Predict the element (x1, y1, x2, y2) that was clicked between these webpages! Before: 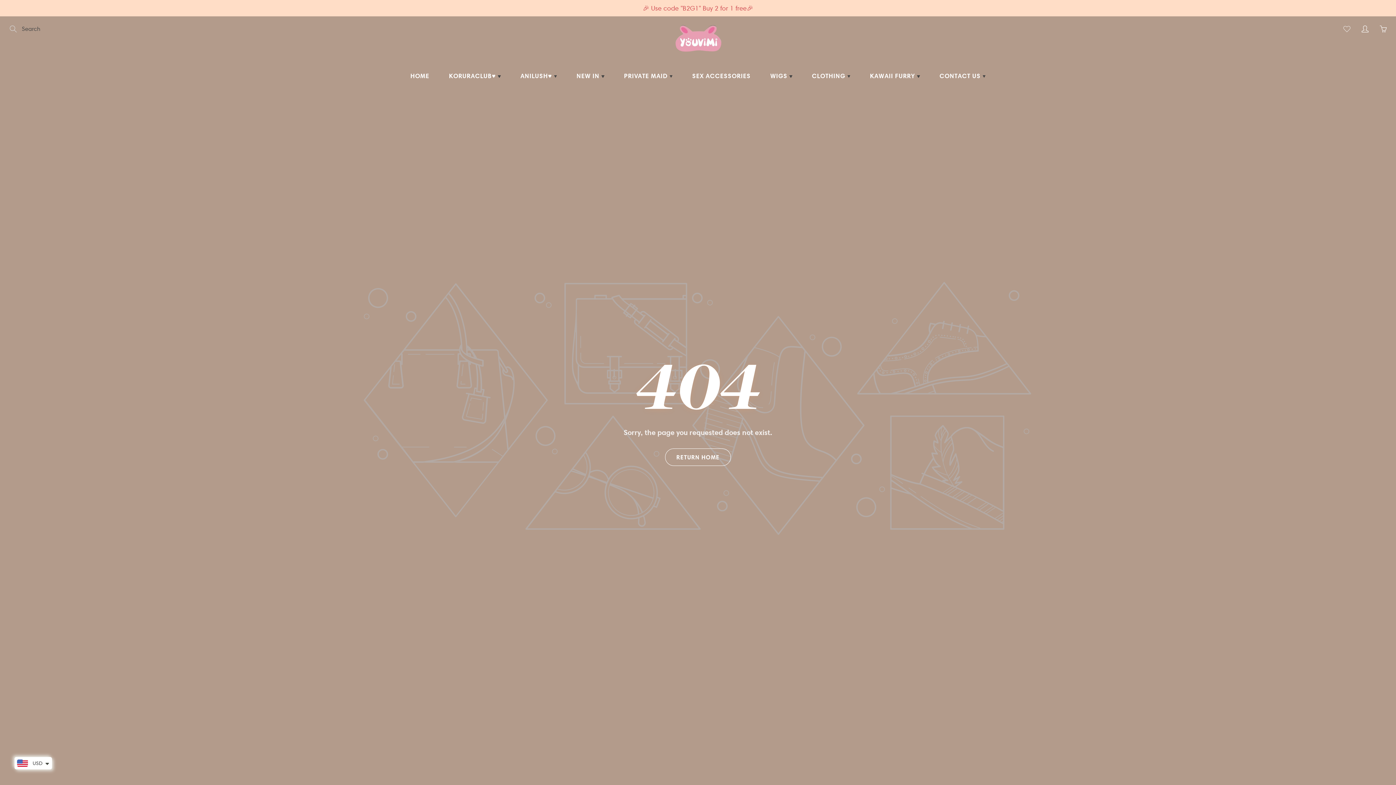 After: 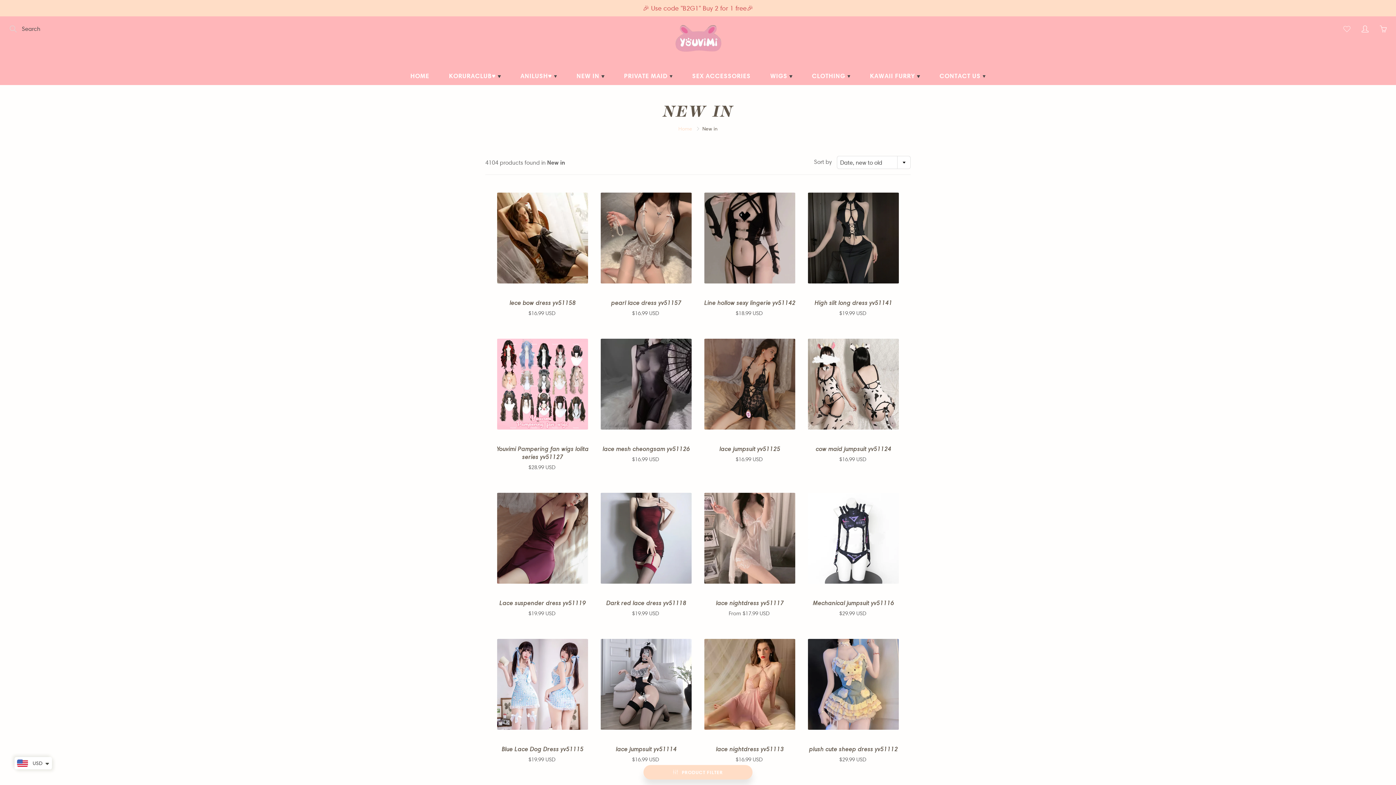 Action: bbox: (0, 0, 1396, 16) label: 🎉 Use code "B2G1" Buy 2 for 1 free🎉